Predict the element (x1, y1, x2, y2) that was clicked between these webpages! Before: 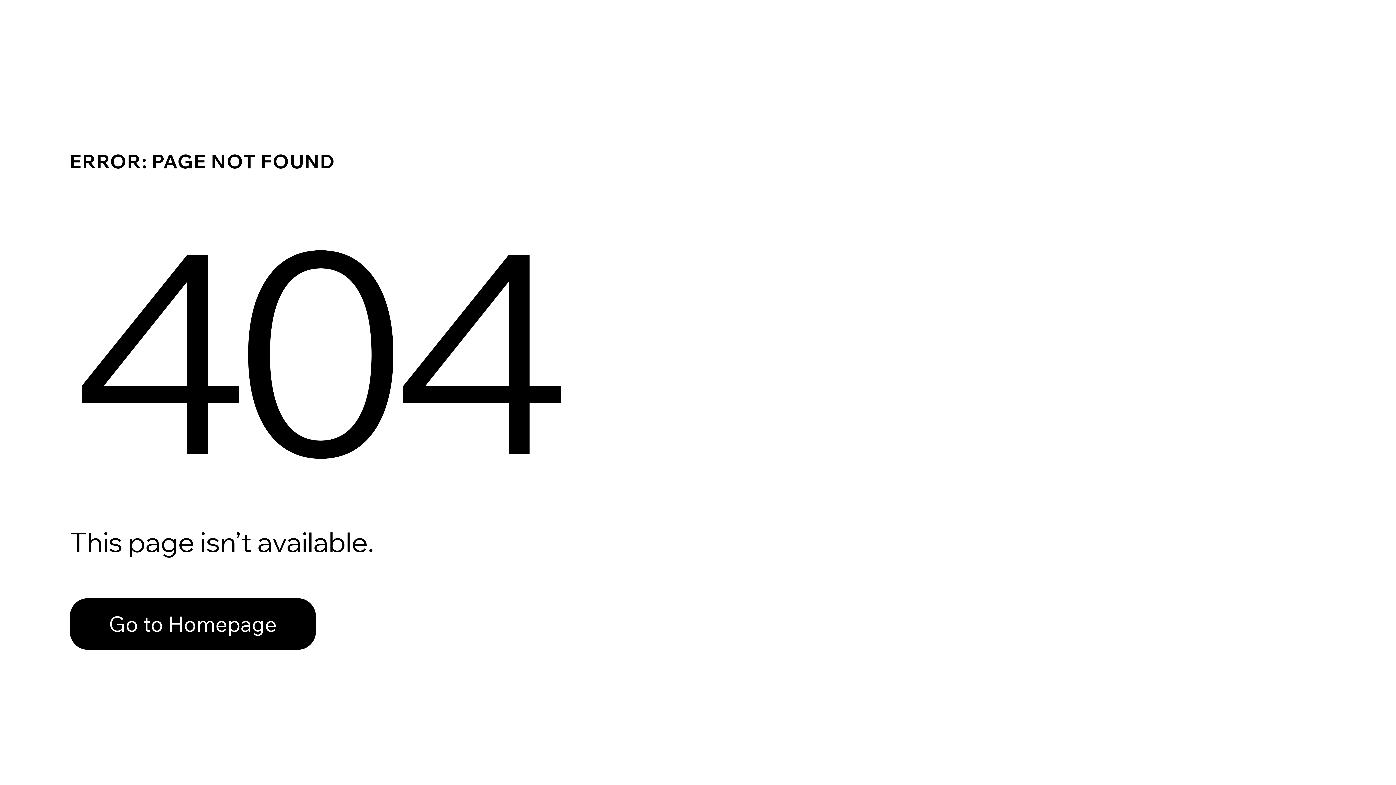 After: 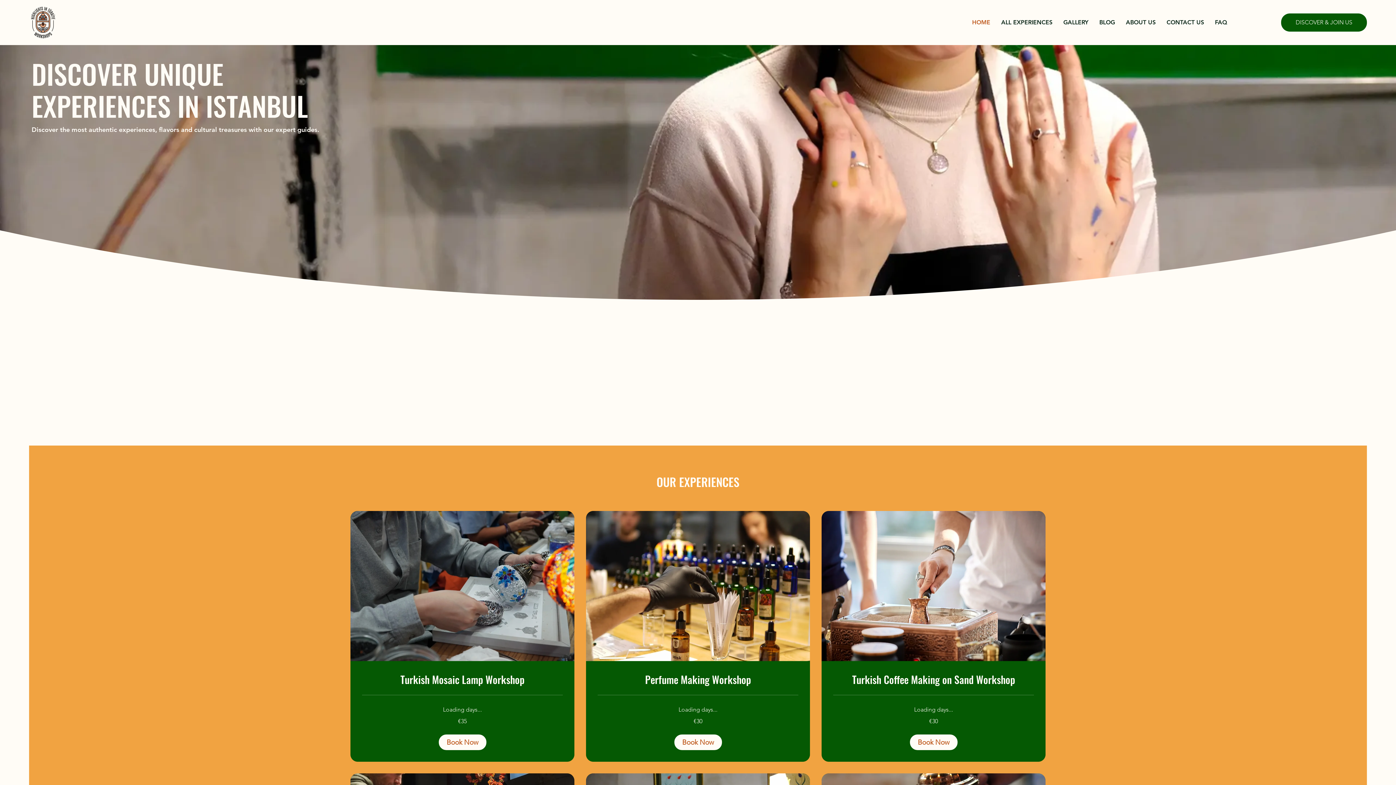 Action: bbox: (69, 582, 768, 659) label: Go to Homepage